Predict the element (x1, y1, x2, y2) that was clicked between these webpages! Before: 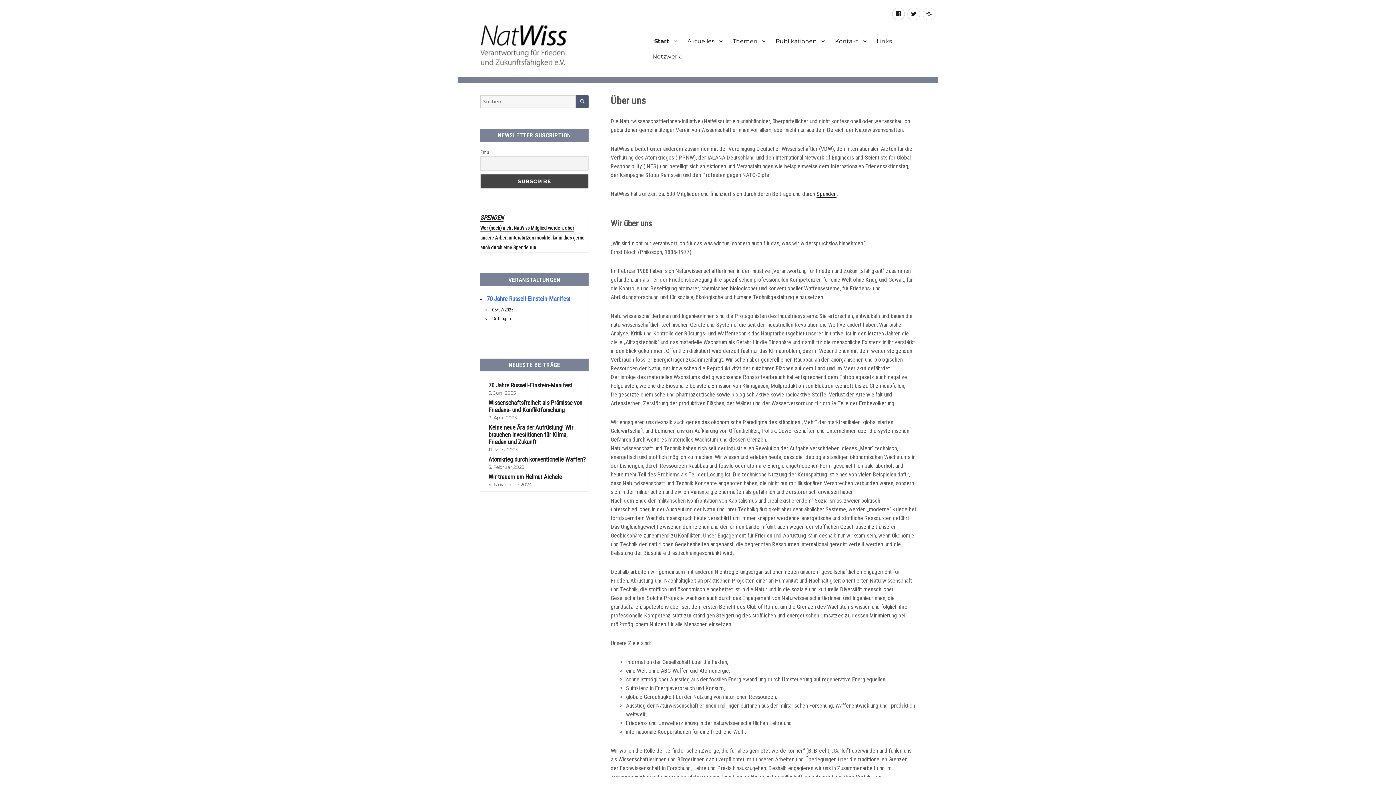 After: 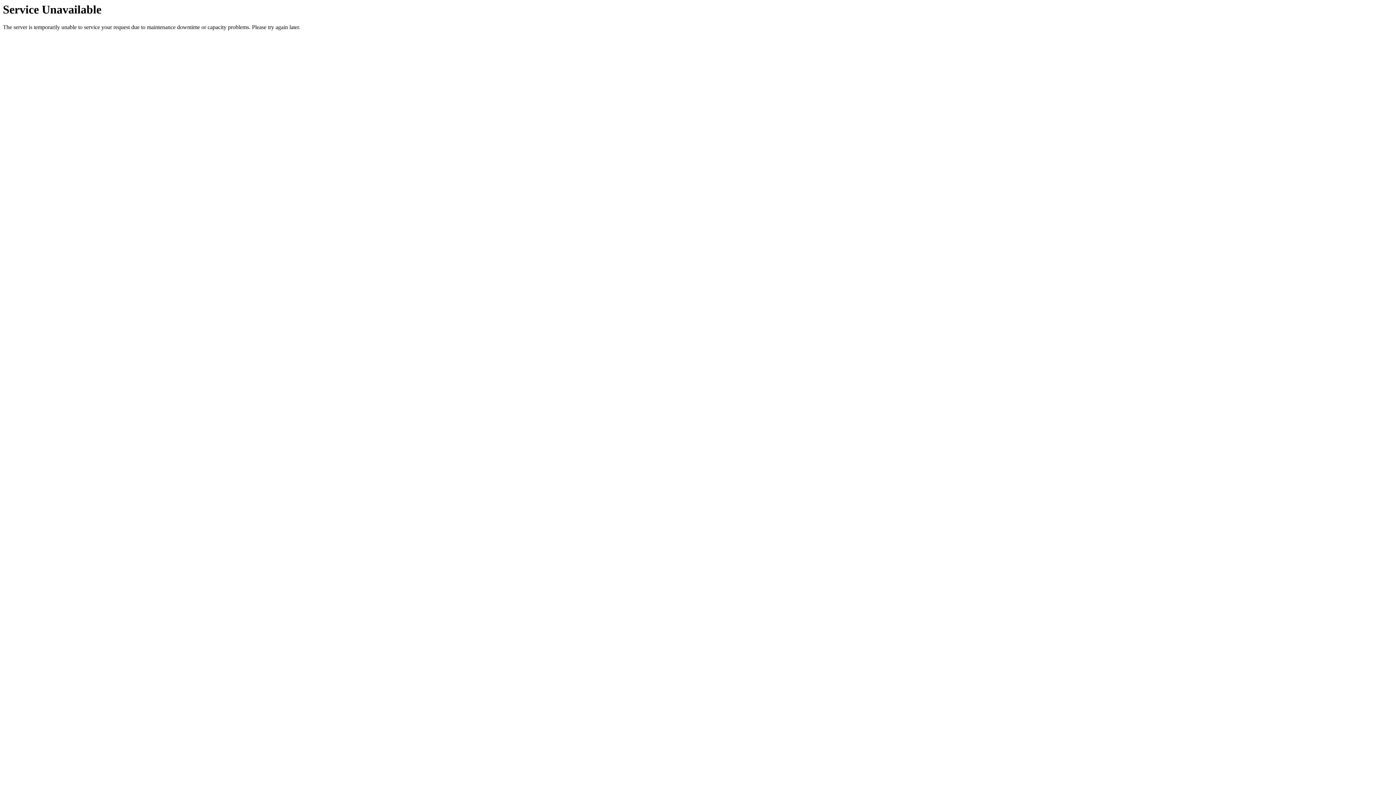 Action: bbox: (576, 95, 588, 107) label: SUCHEN